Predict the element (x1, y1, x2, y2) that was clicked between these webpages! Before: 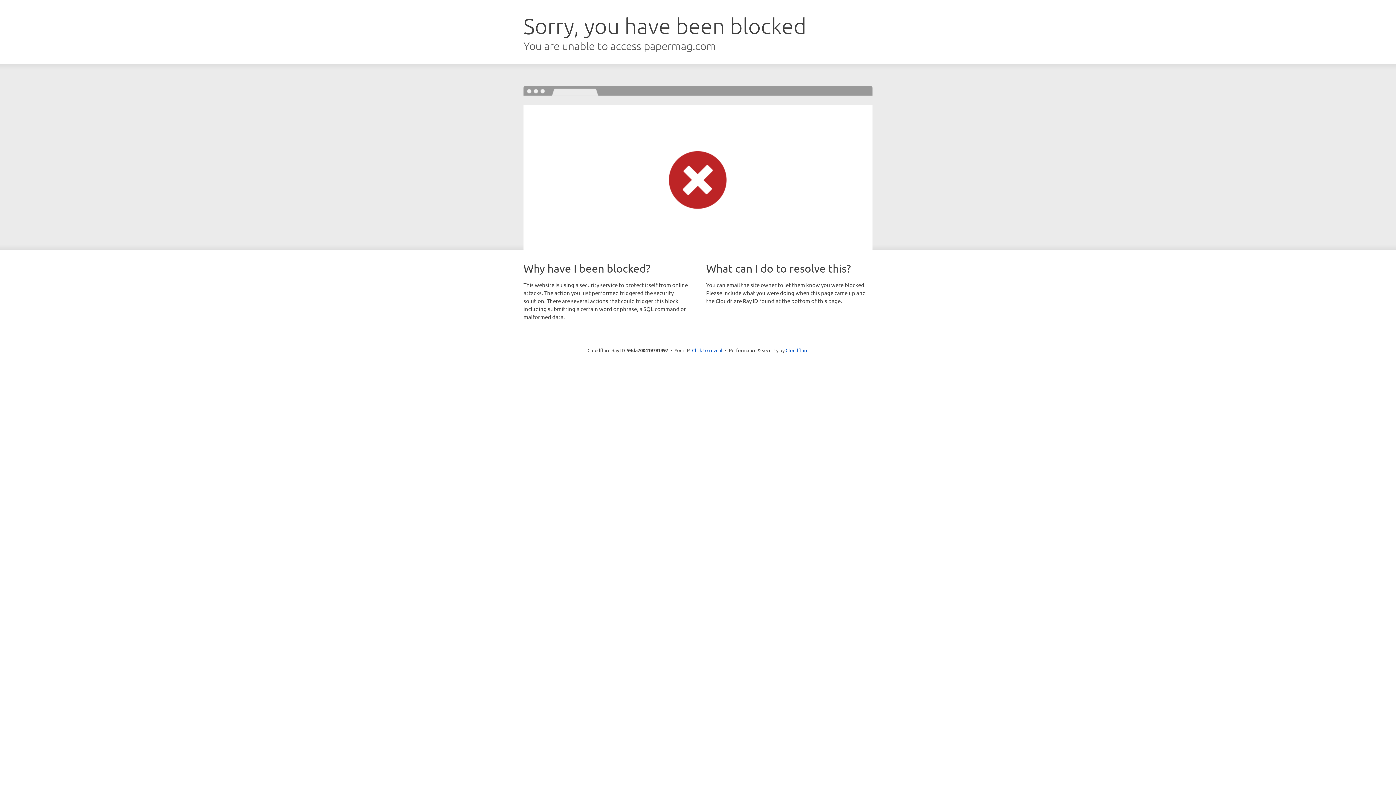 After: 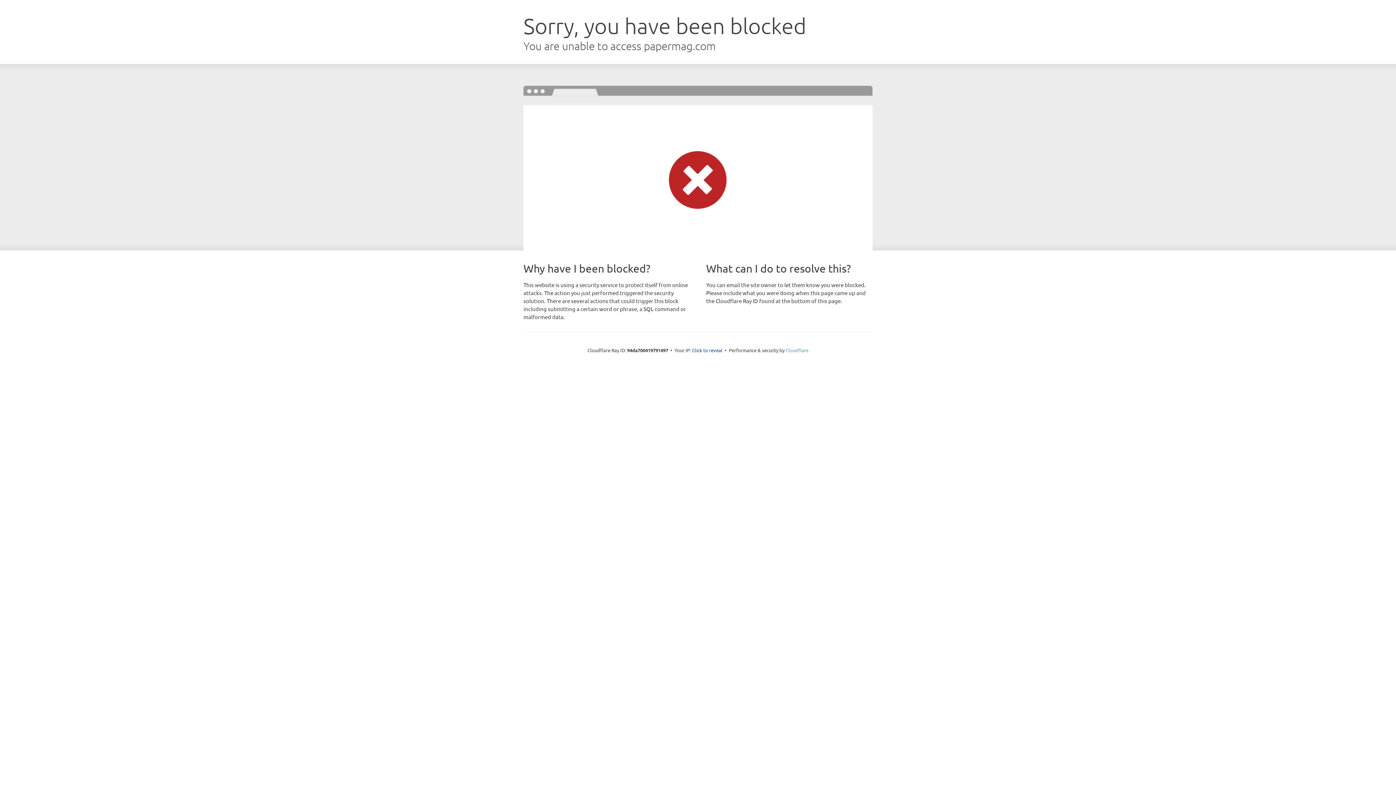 Action: label: Cloudflare bbox: (785, 347, 808, 353)